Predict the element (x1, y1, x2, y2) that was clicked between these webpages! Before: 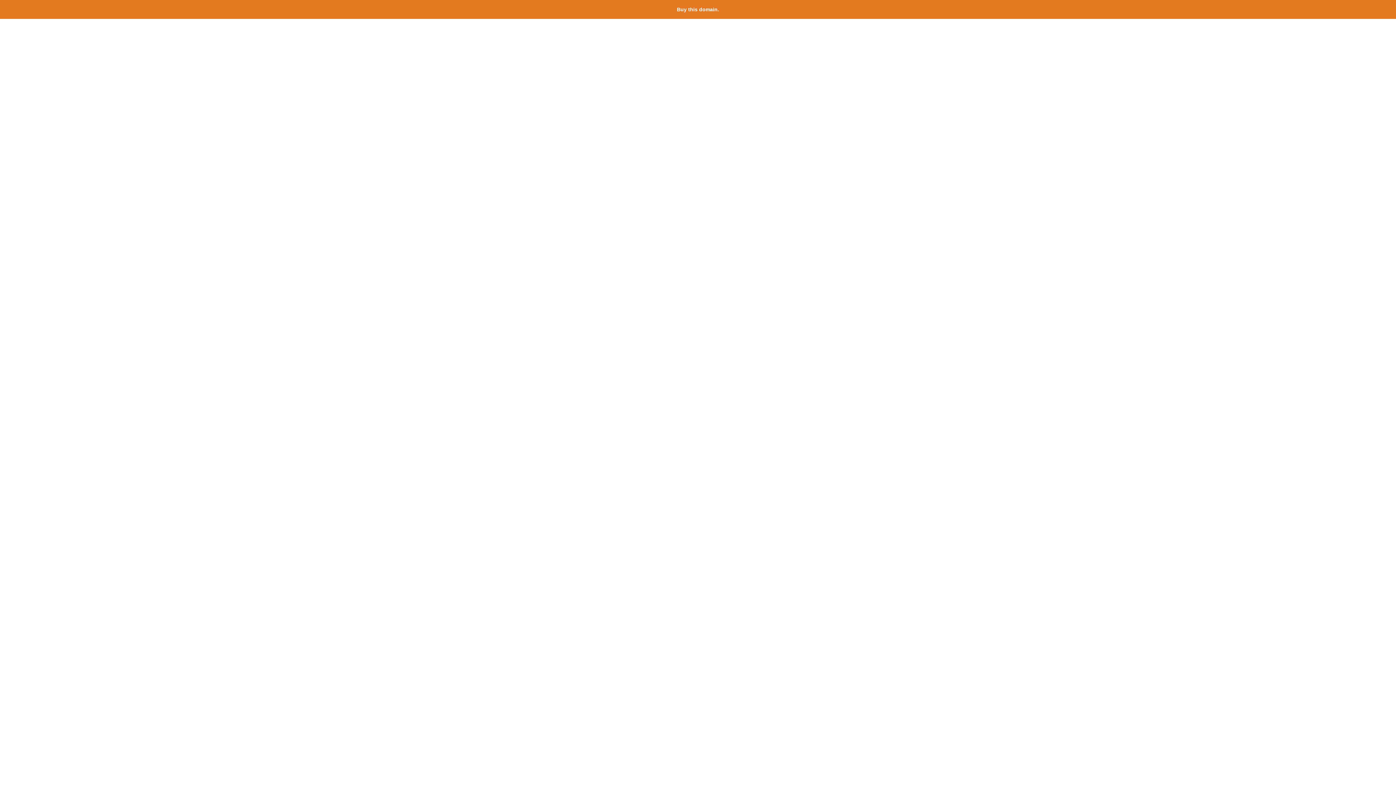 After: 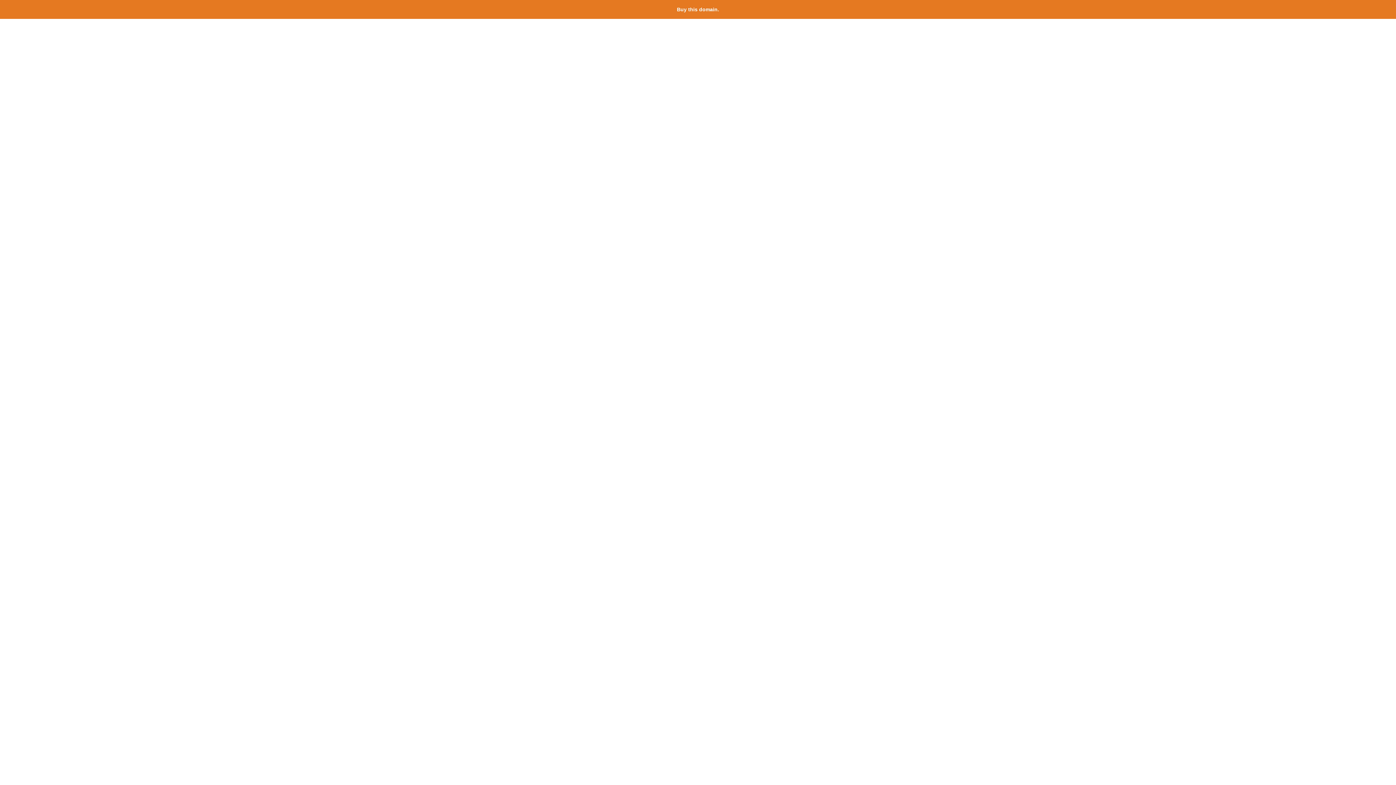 Action: label: Buy this domain. bbox: (677, 6, 719, 12)